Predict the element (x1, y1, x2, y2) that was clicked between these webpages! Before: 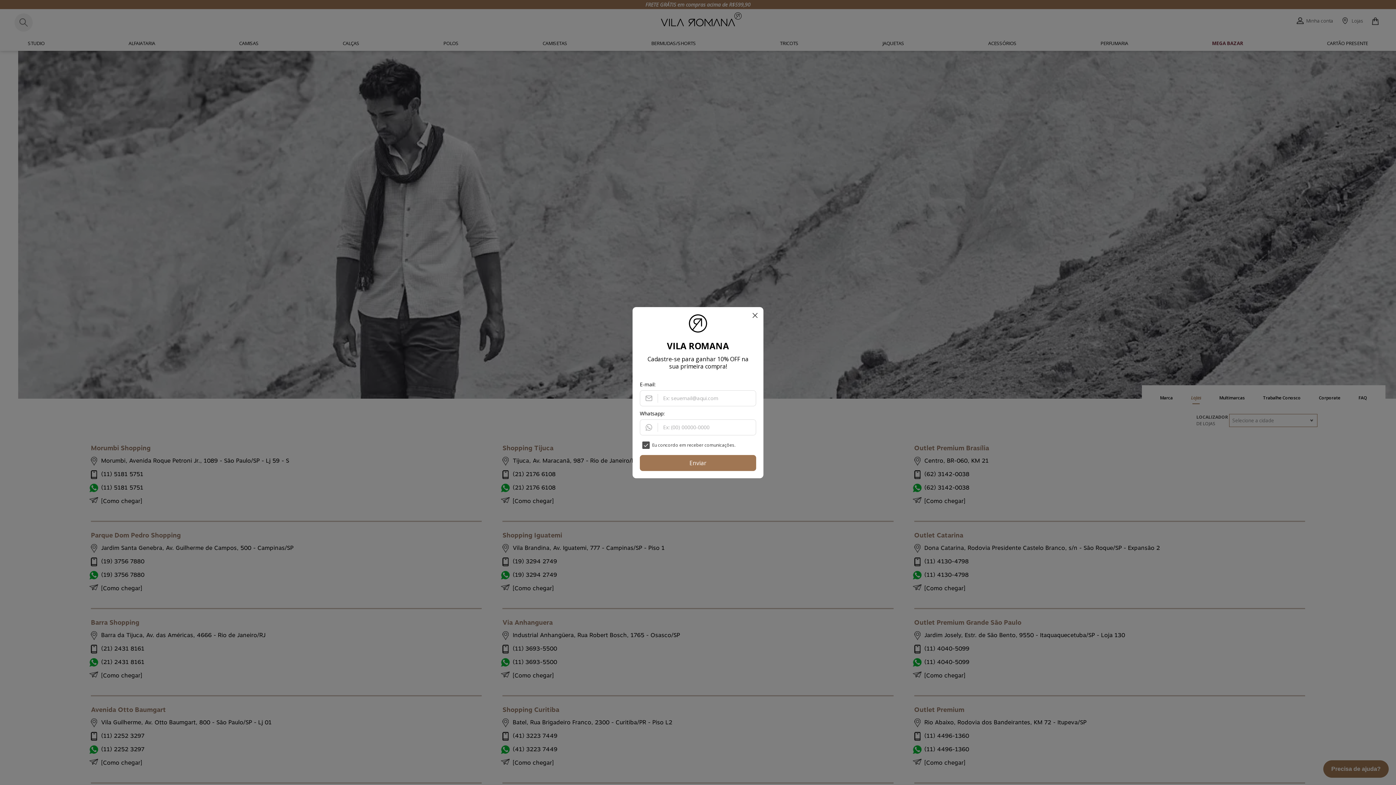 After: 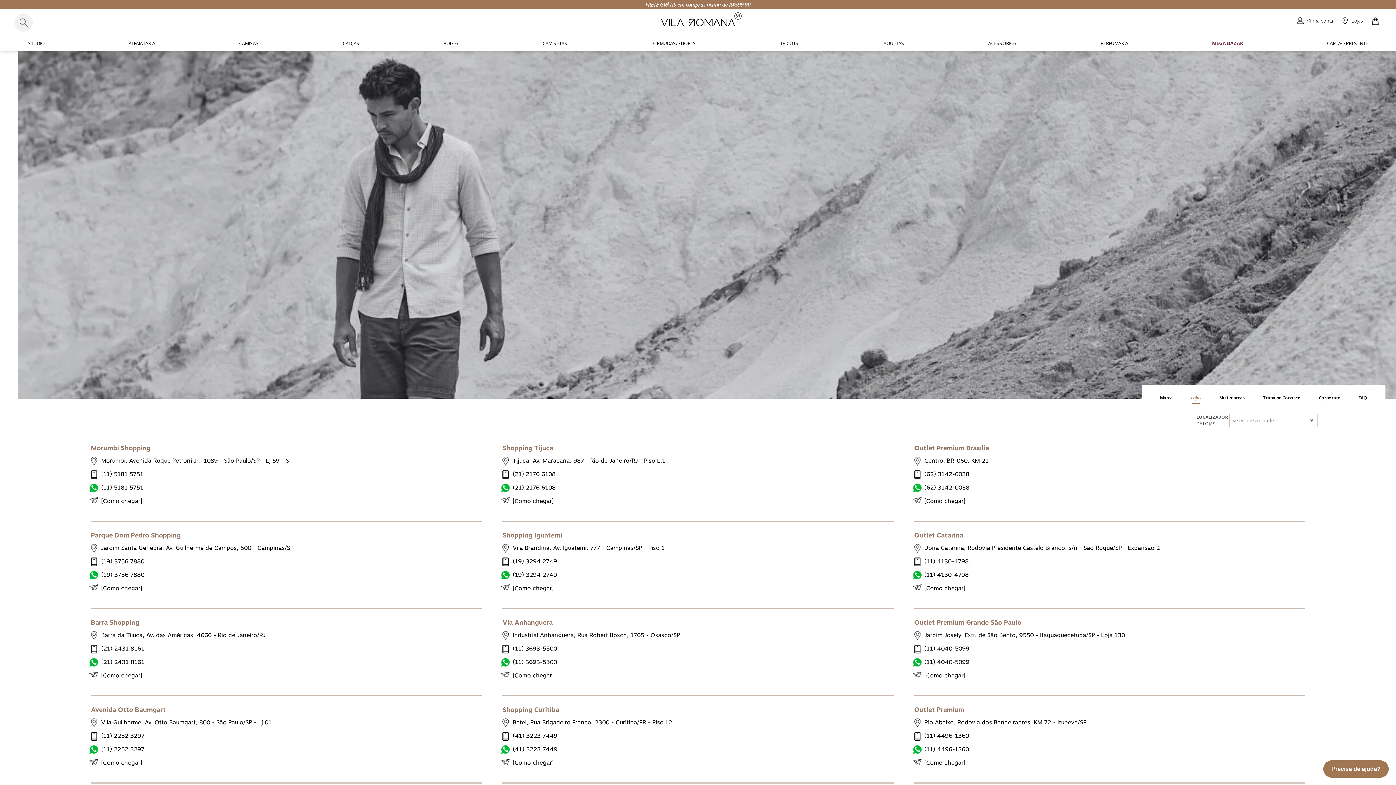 Action: bbox: (746, 307, 763, 323) label: Botão de fechar pop-up